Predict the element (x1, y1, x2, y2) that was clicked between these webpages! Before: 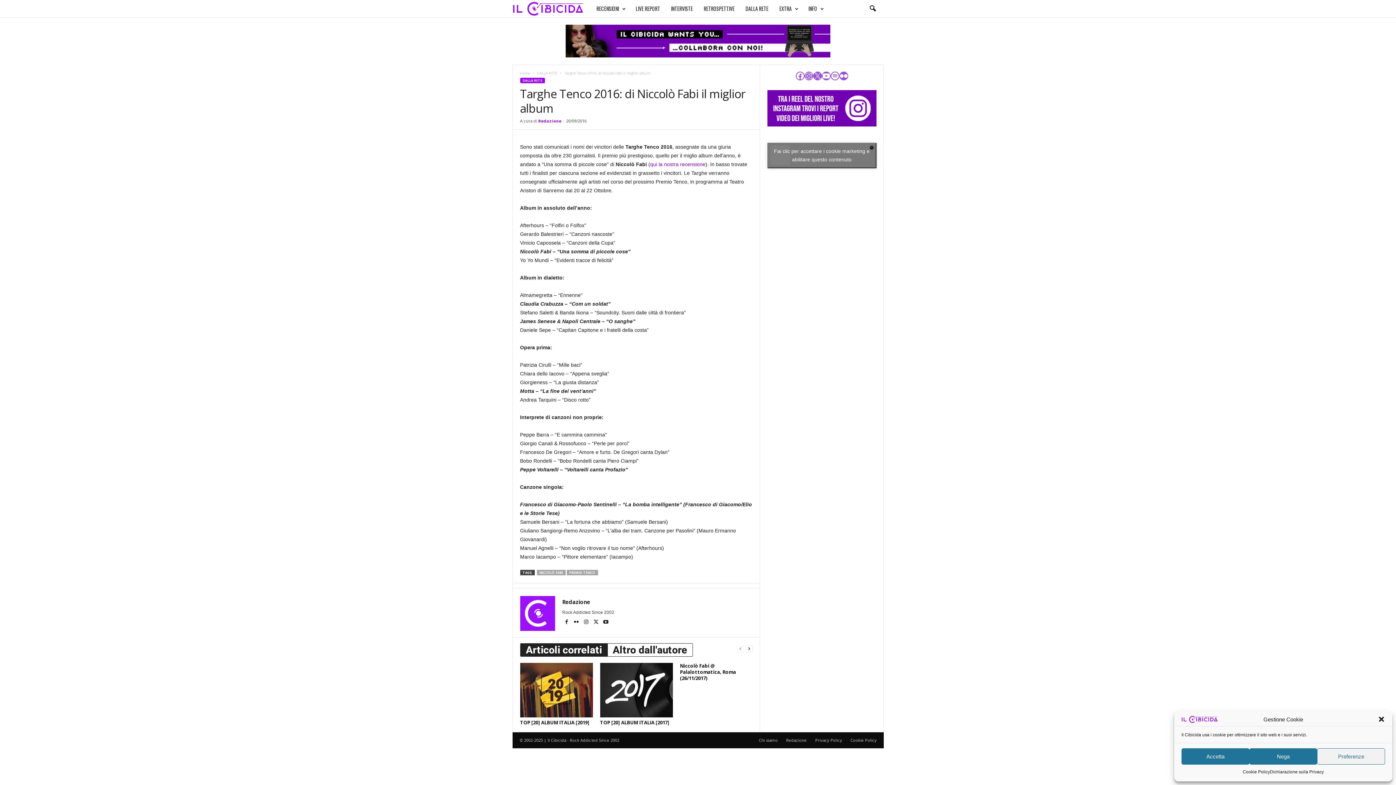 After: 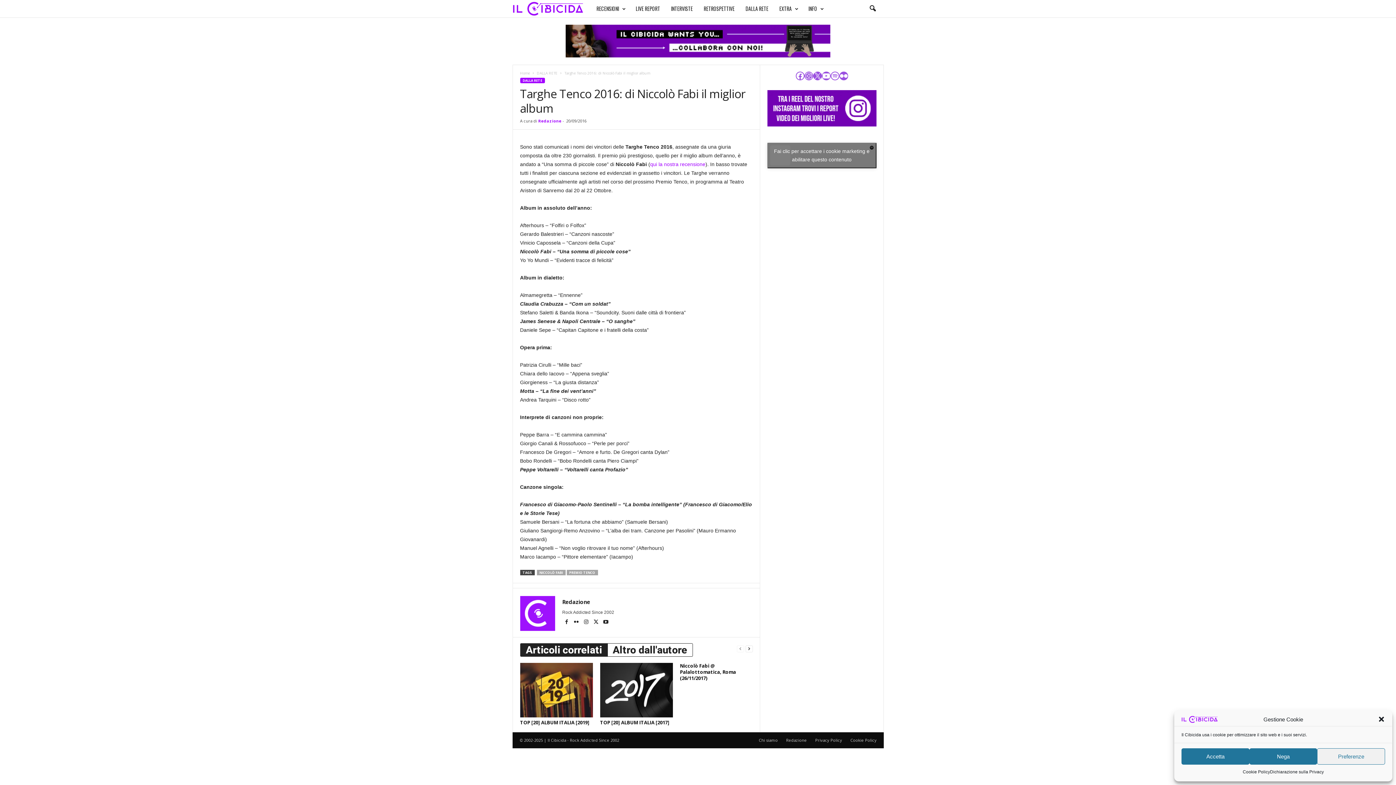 Action: bbox: (520, 643, 607, 657) label: Articoli correlati